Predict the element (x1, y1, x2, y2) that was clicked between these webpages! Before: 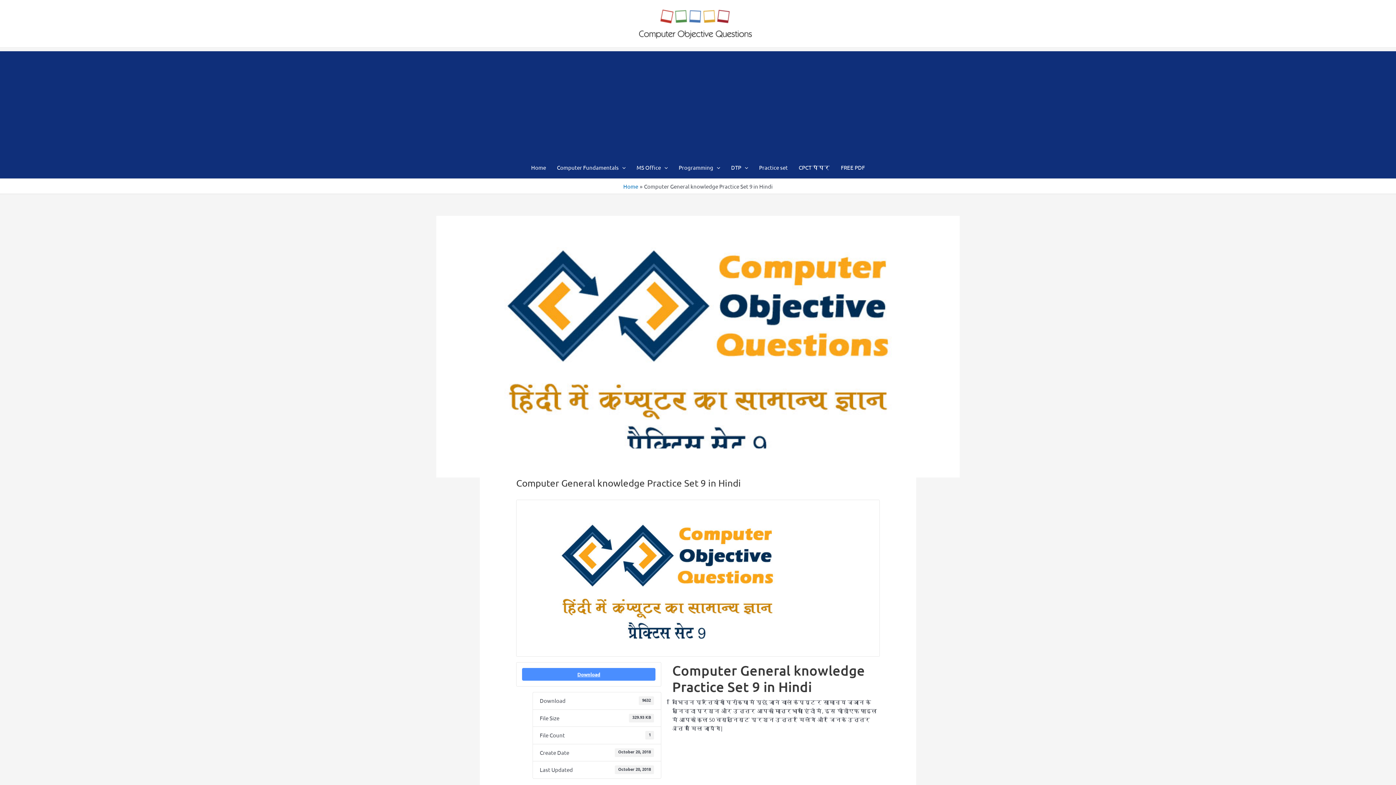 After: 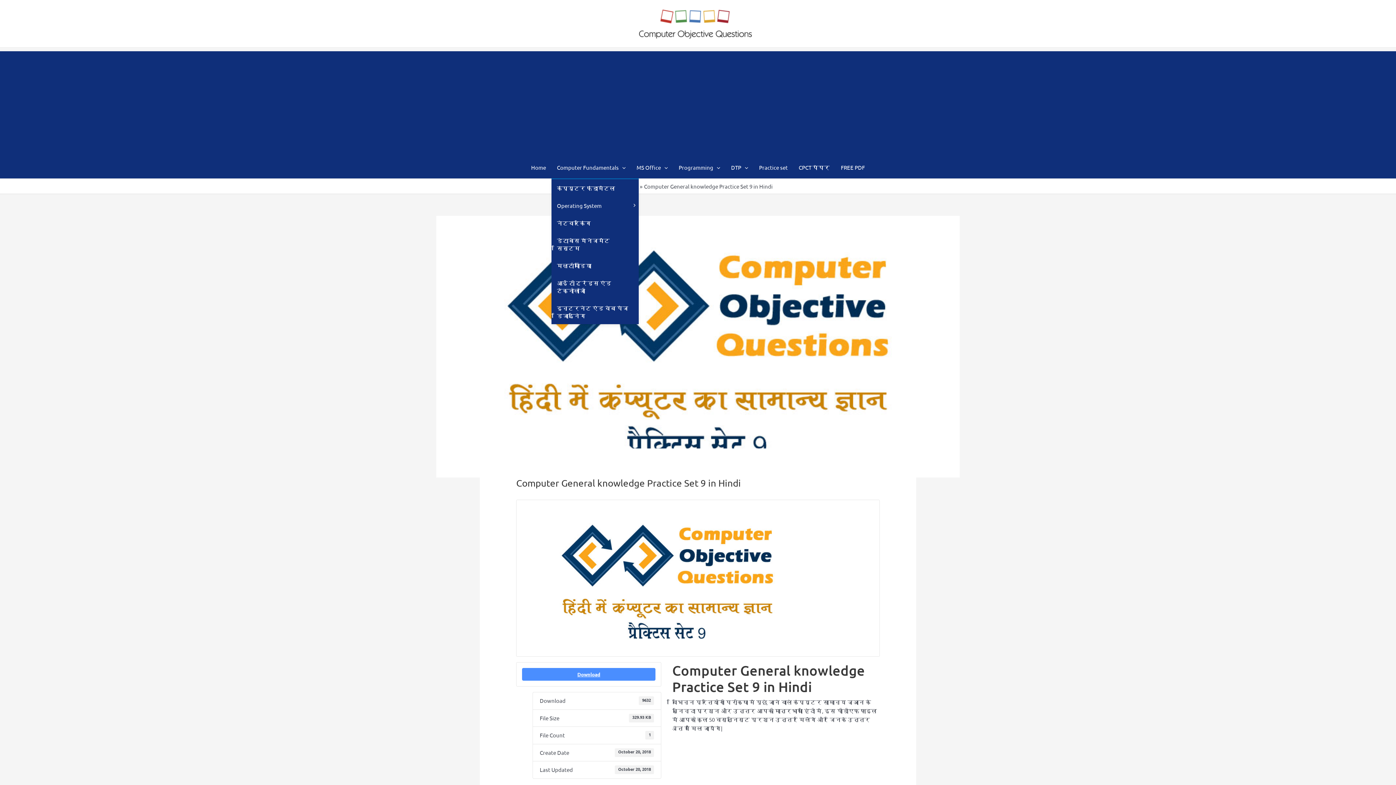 Action: bbox: (551, 156, 631, 178) label: Computer Fundamentals